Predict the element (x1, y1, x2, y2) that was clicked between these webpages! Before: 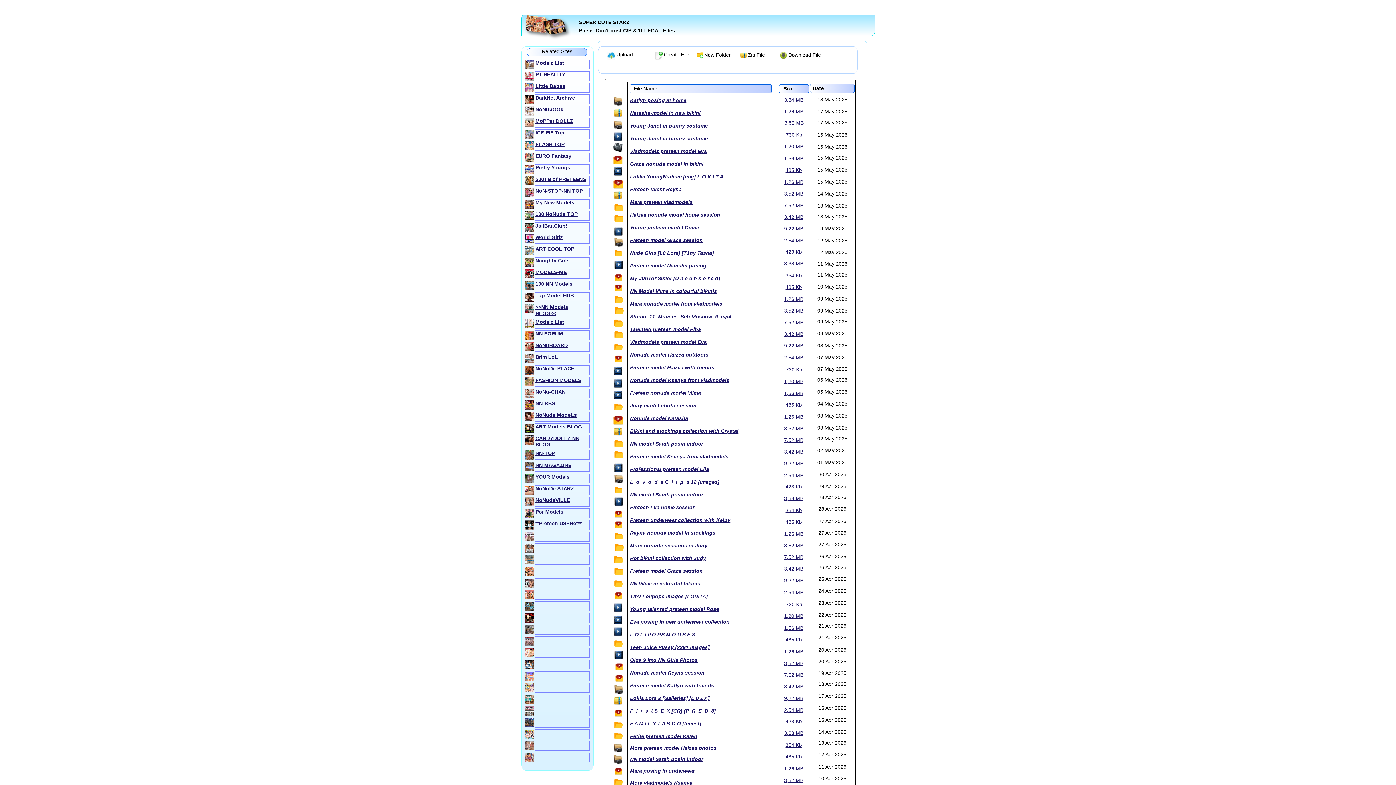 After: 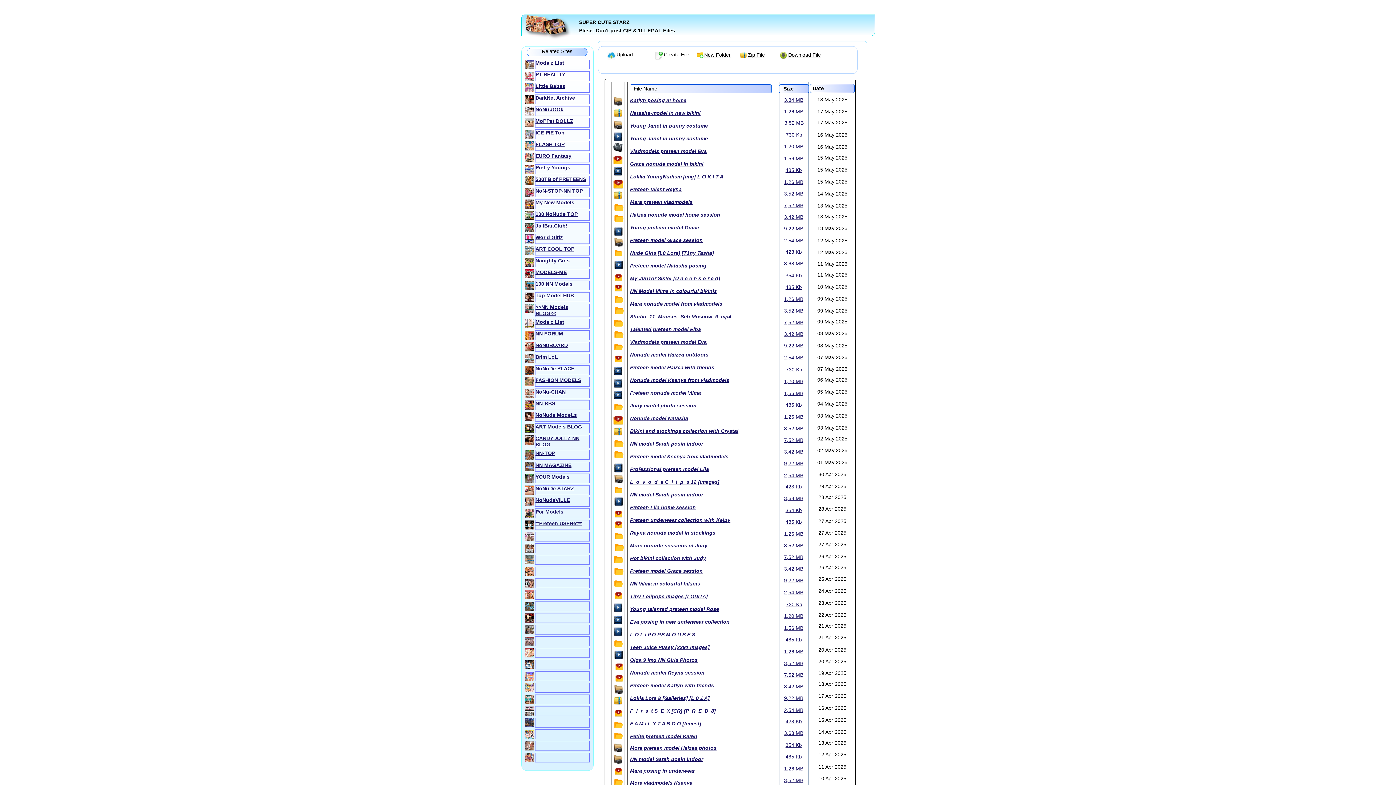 Action: bbox: (614, 227, 622, 236)